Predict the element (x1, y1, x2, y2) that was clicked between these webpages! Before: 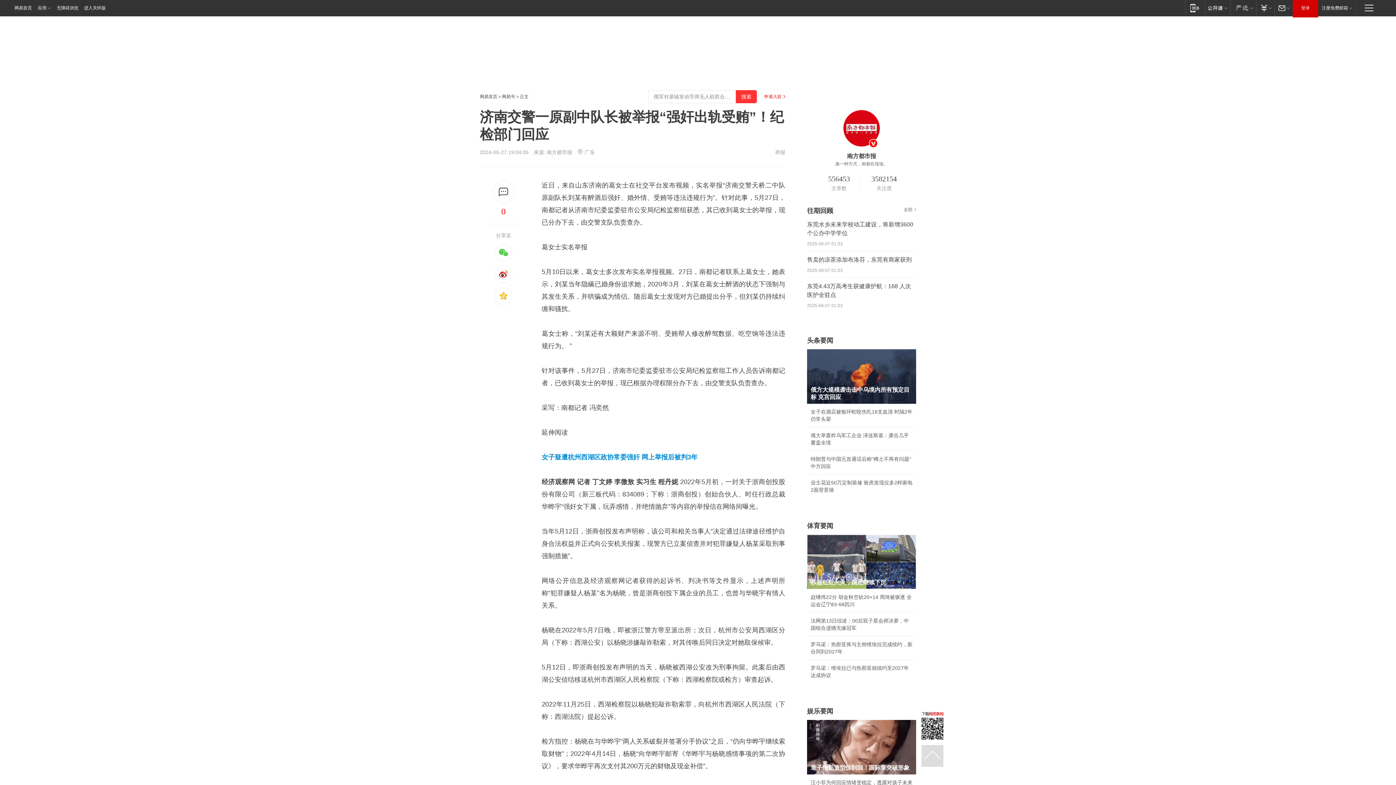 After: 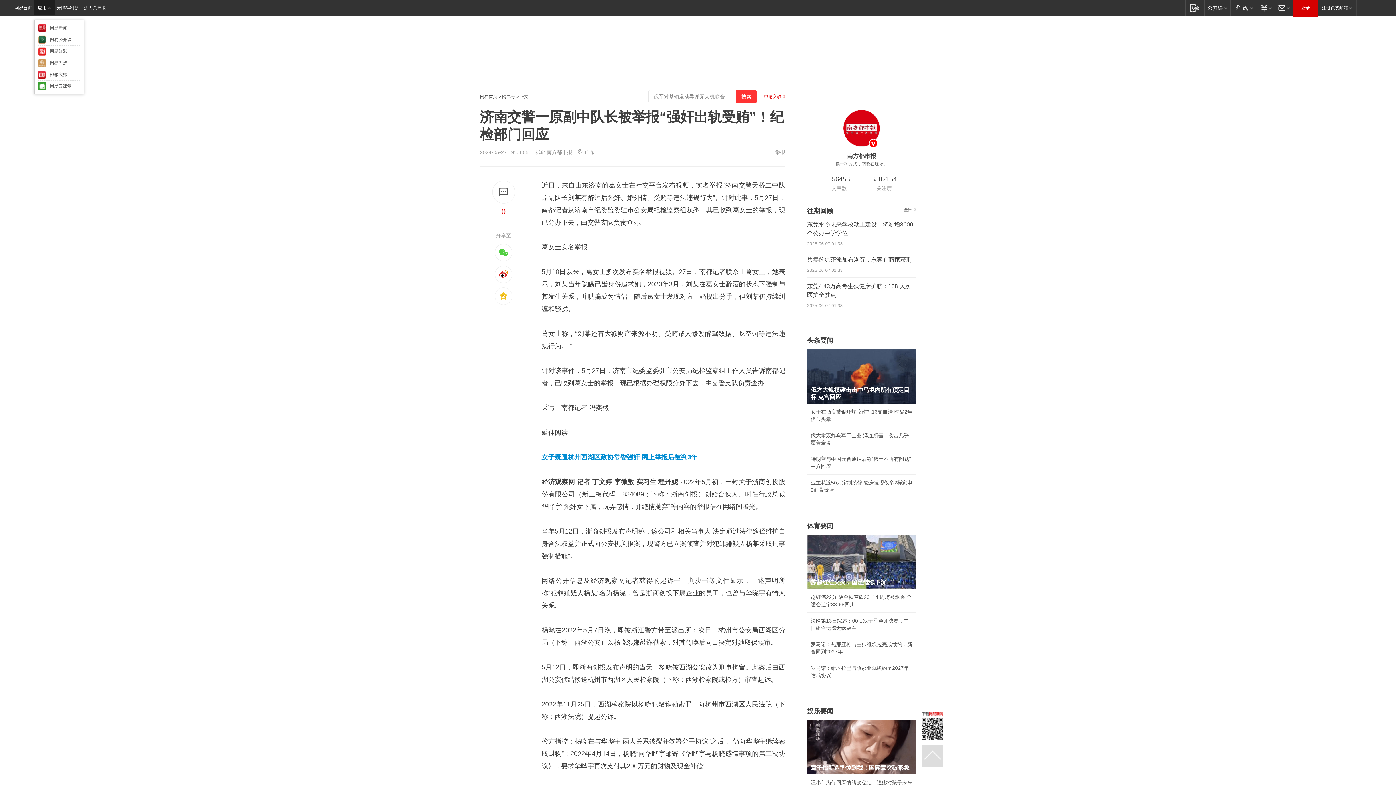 Action: label: 应用 bbox: (34, 0, 54, 15)